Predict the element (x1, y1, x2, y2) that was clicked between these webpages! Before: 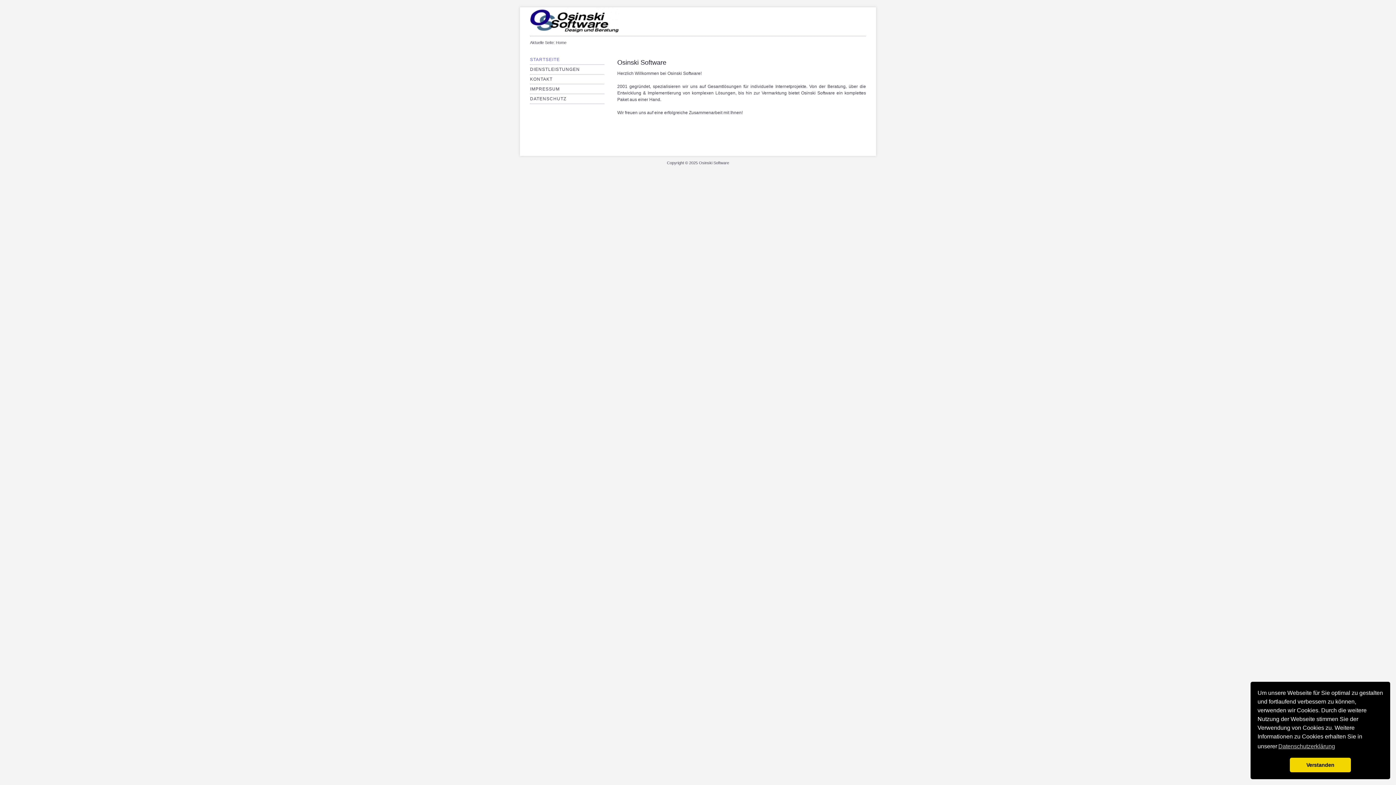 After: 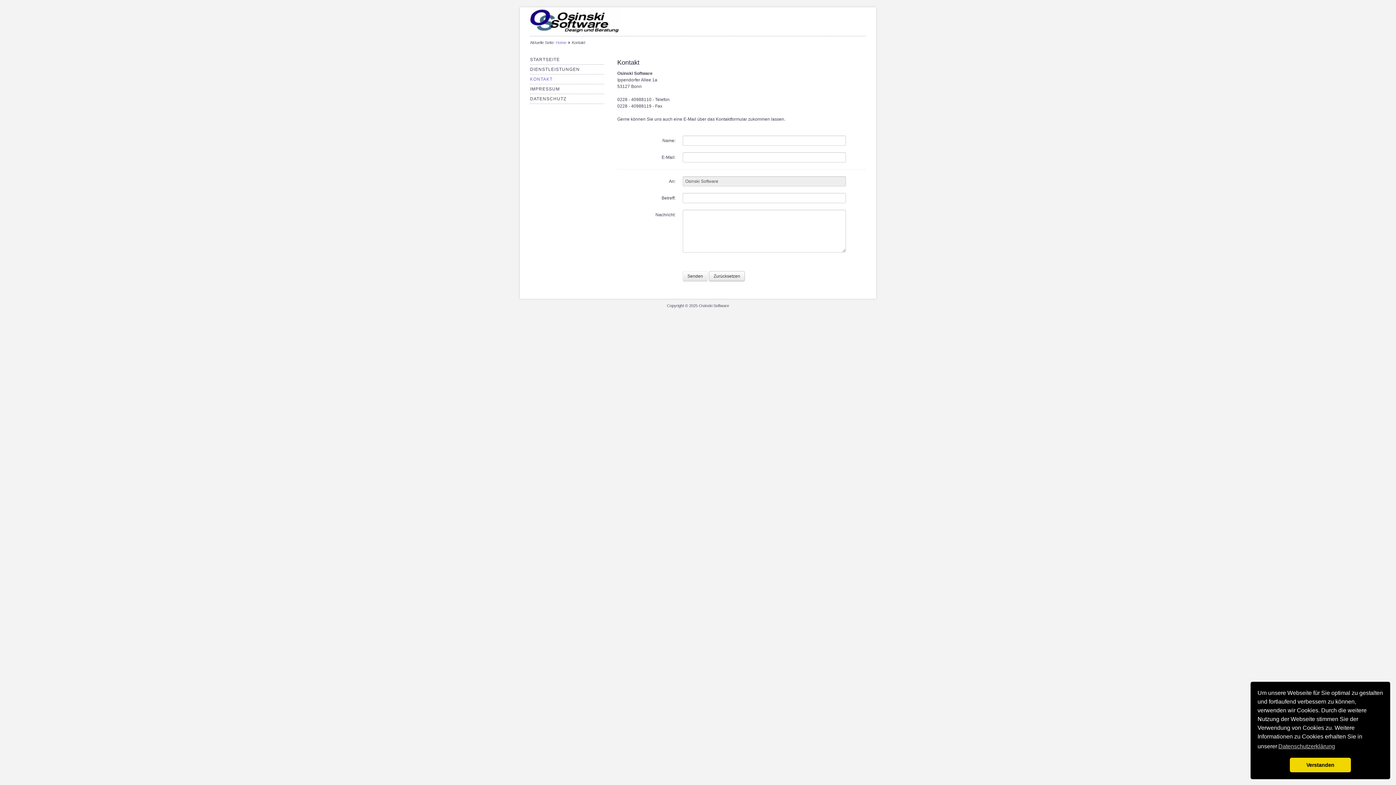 Action: label: KONTAKT bbox: (530, 76, 552, 81)